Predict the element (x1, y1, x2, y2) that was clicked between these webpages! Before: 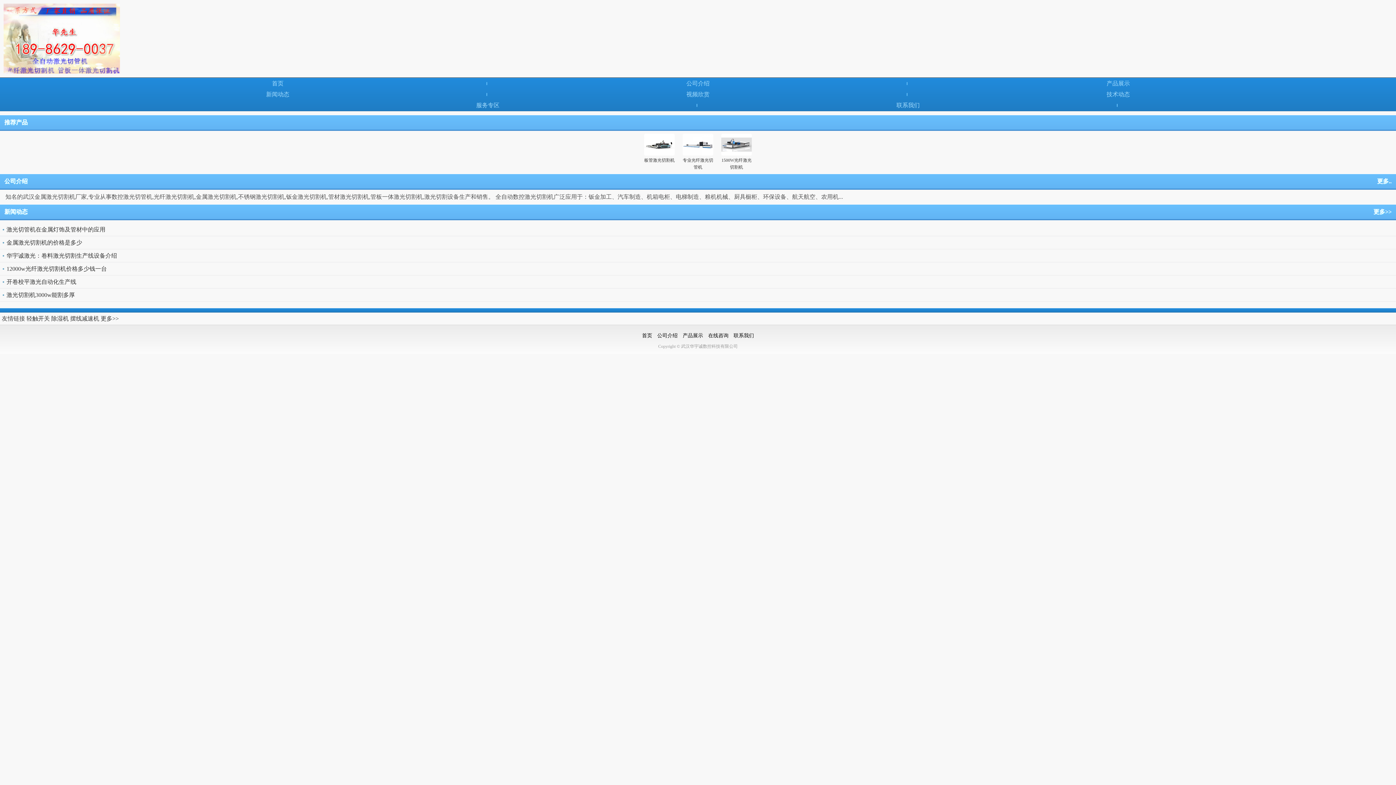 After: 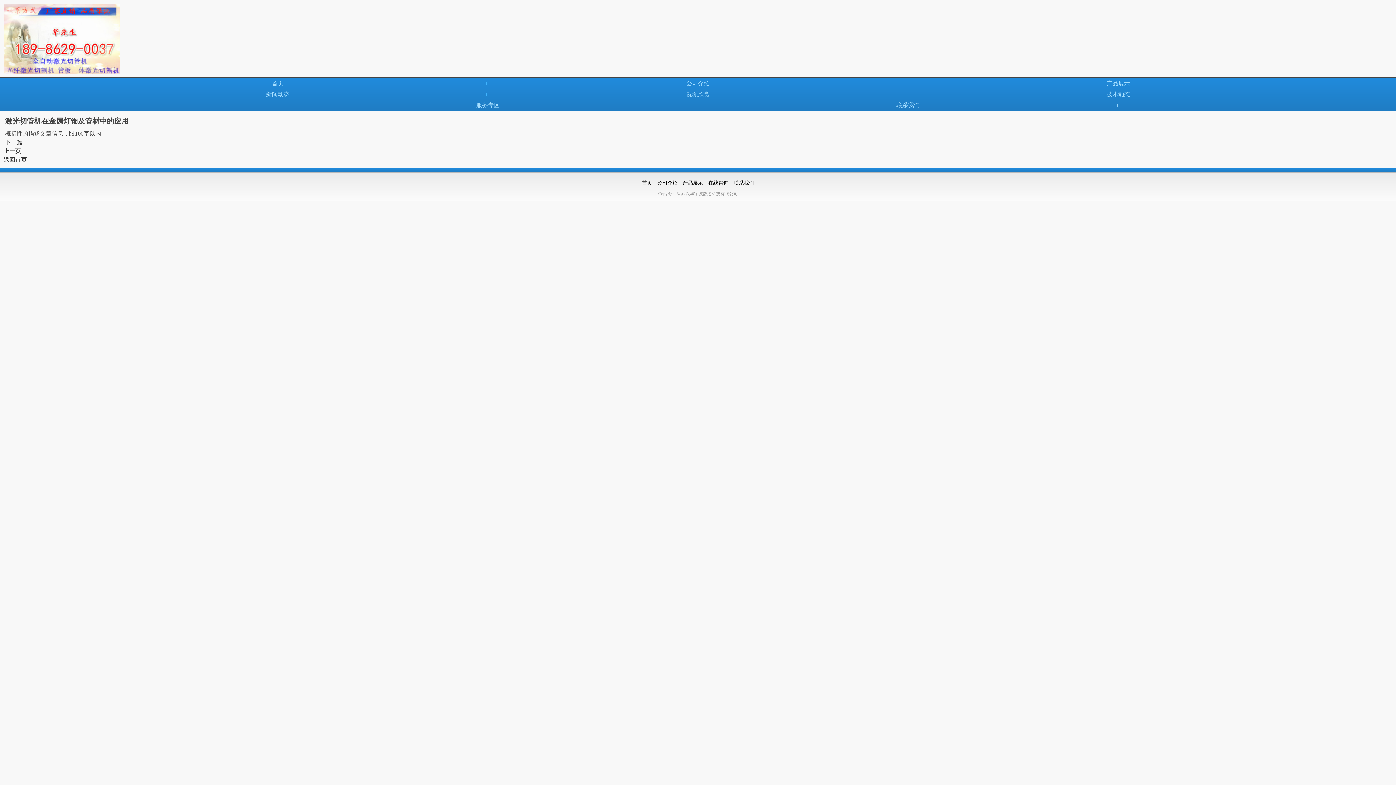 Action: label: 激光切管机在金属灯饰及管材中的应用 bbox: (6, 226, 105, 232)